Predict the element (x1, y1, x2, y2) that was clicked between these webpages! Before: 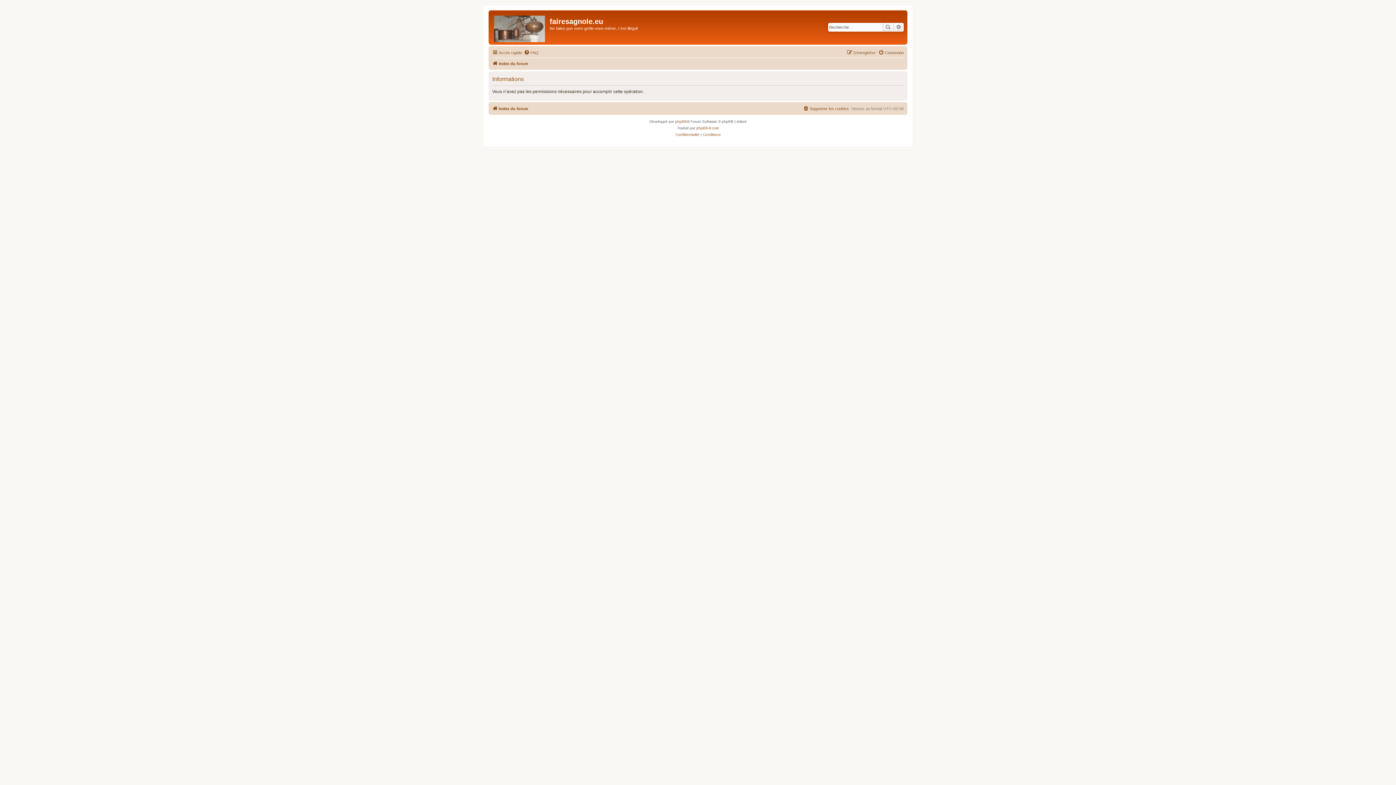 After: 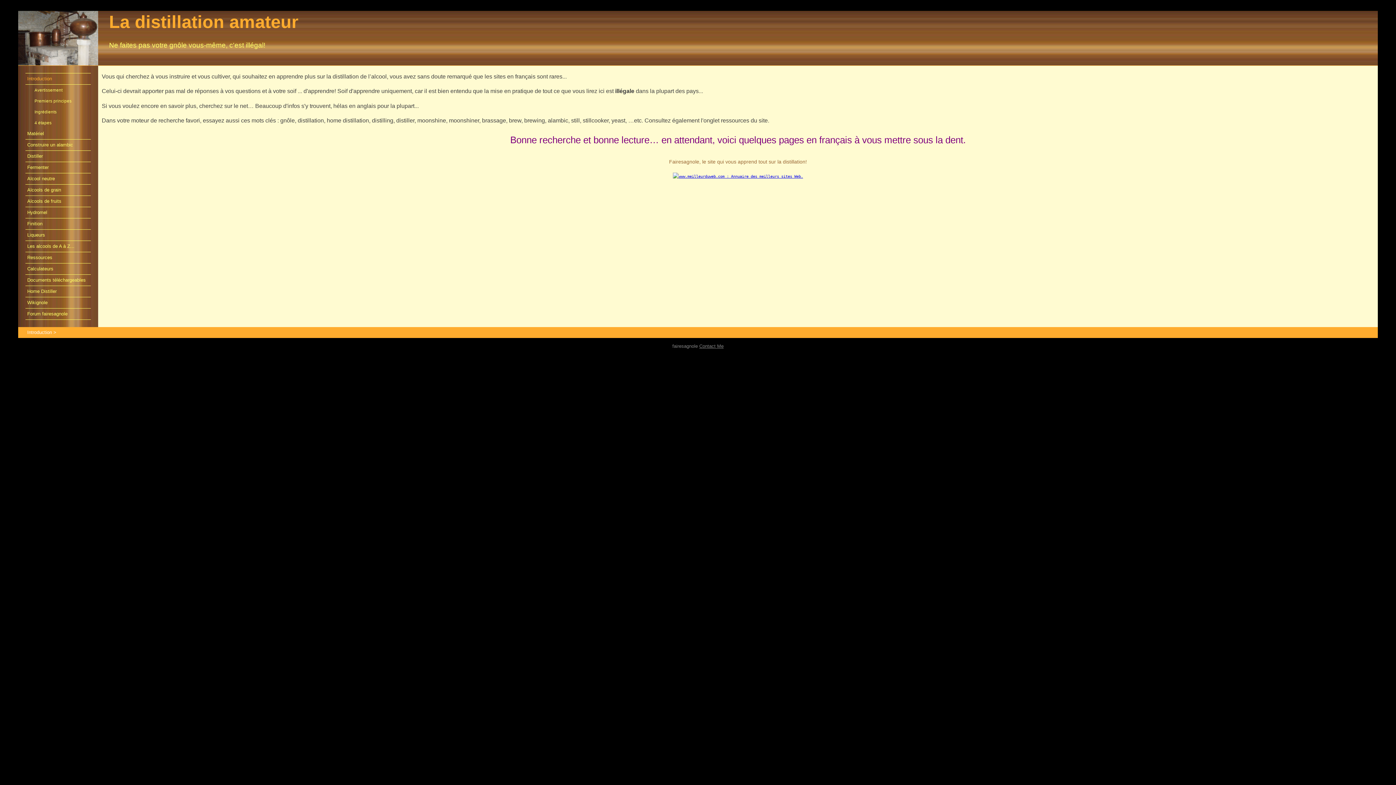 Action: bbox: (490, 12, 549, 42)